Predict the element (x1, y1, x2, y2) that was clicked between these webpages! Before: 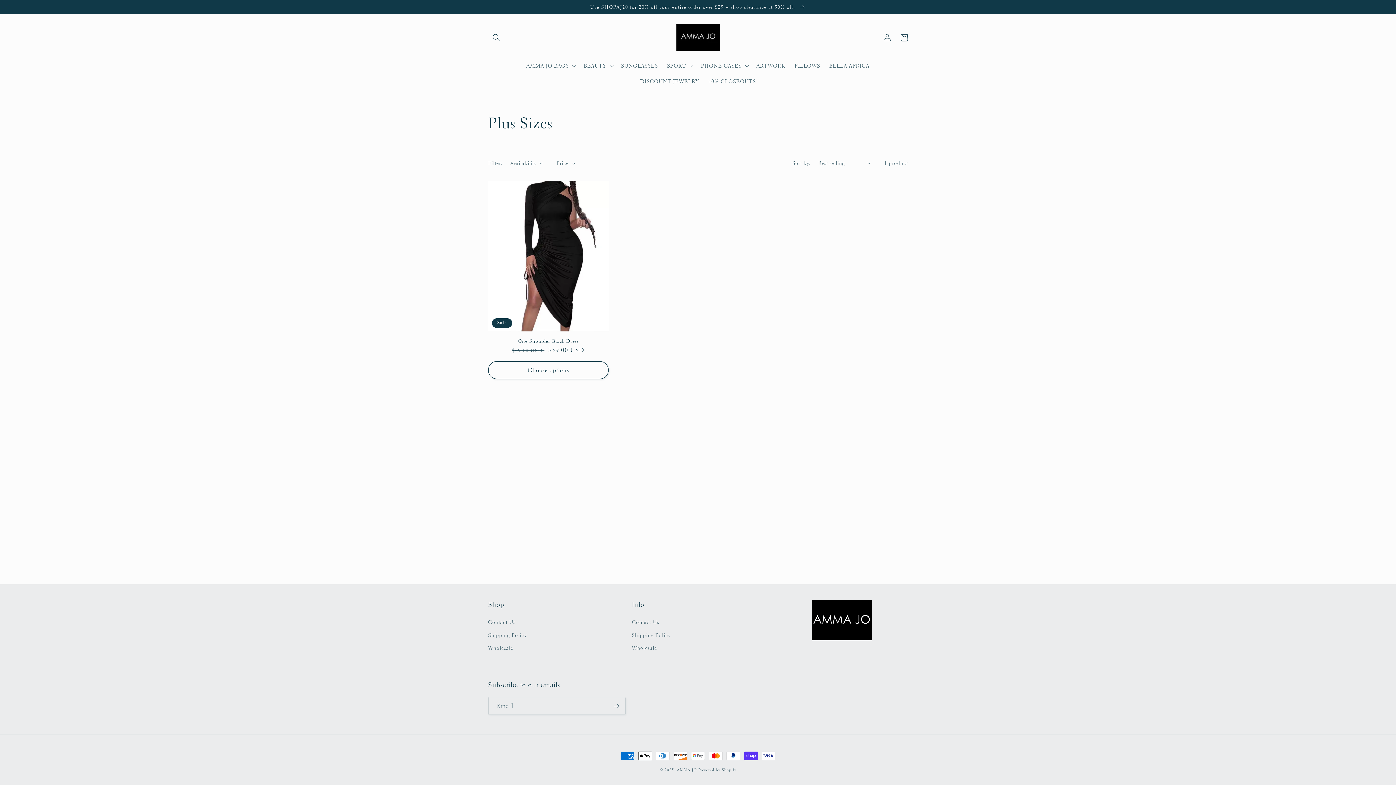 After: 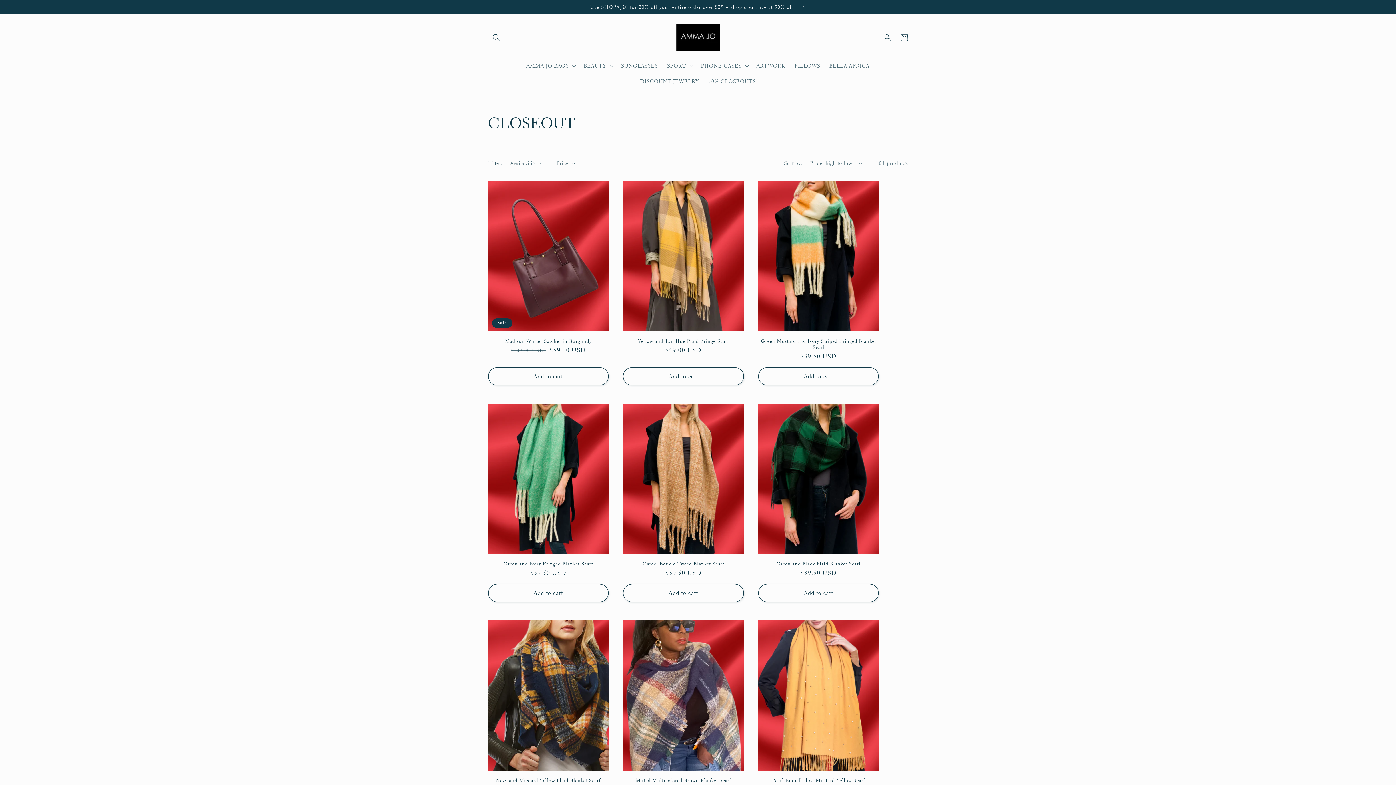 Action: bbox: (0, 0, 1396, 13) label: Use SHOPAJ20 for 20% off your entire order over $25 + shop clearance at 50% off. 